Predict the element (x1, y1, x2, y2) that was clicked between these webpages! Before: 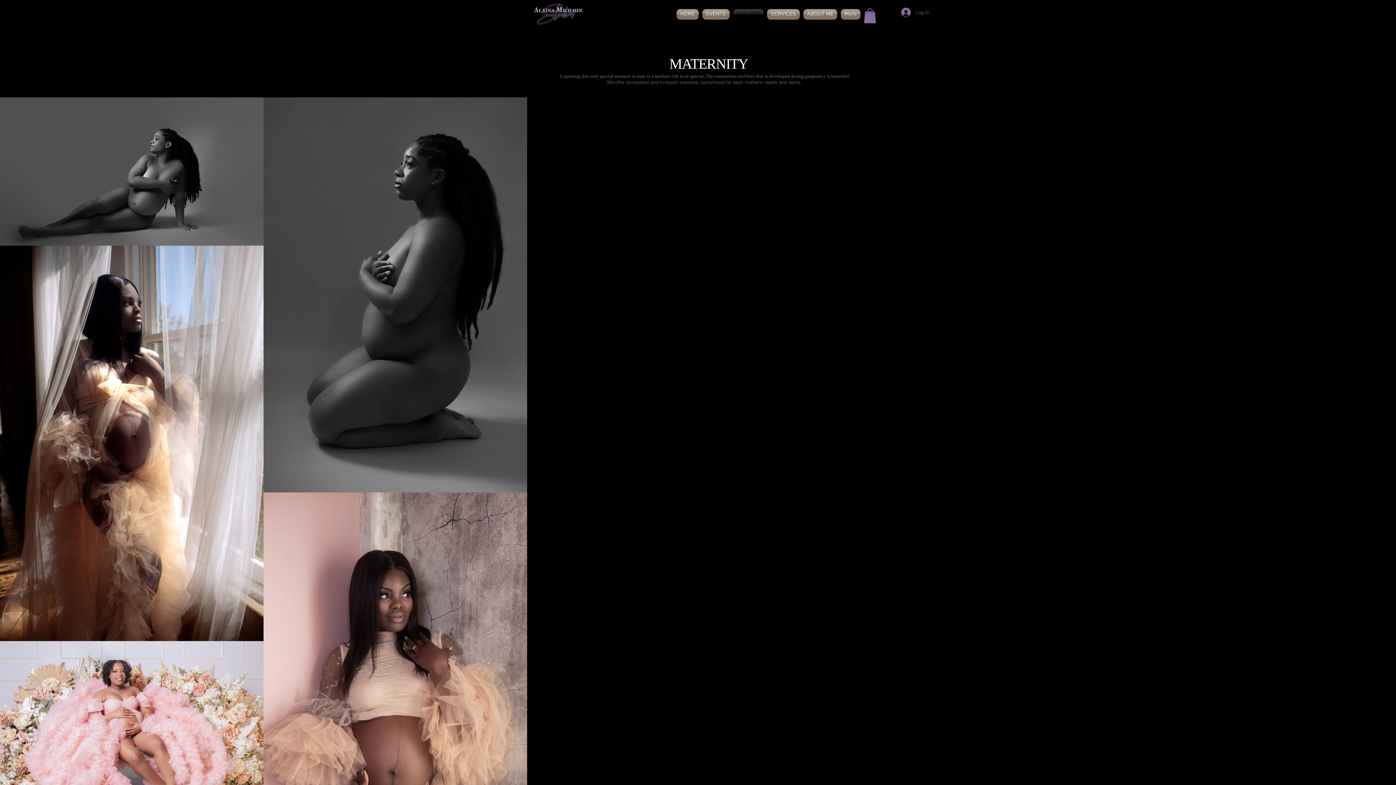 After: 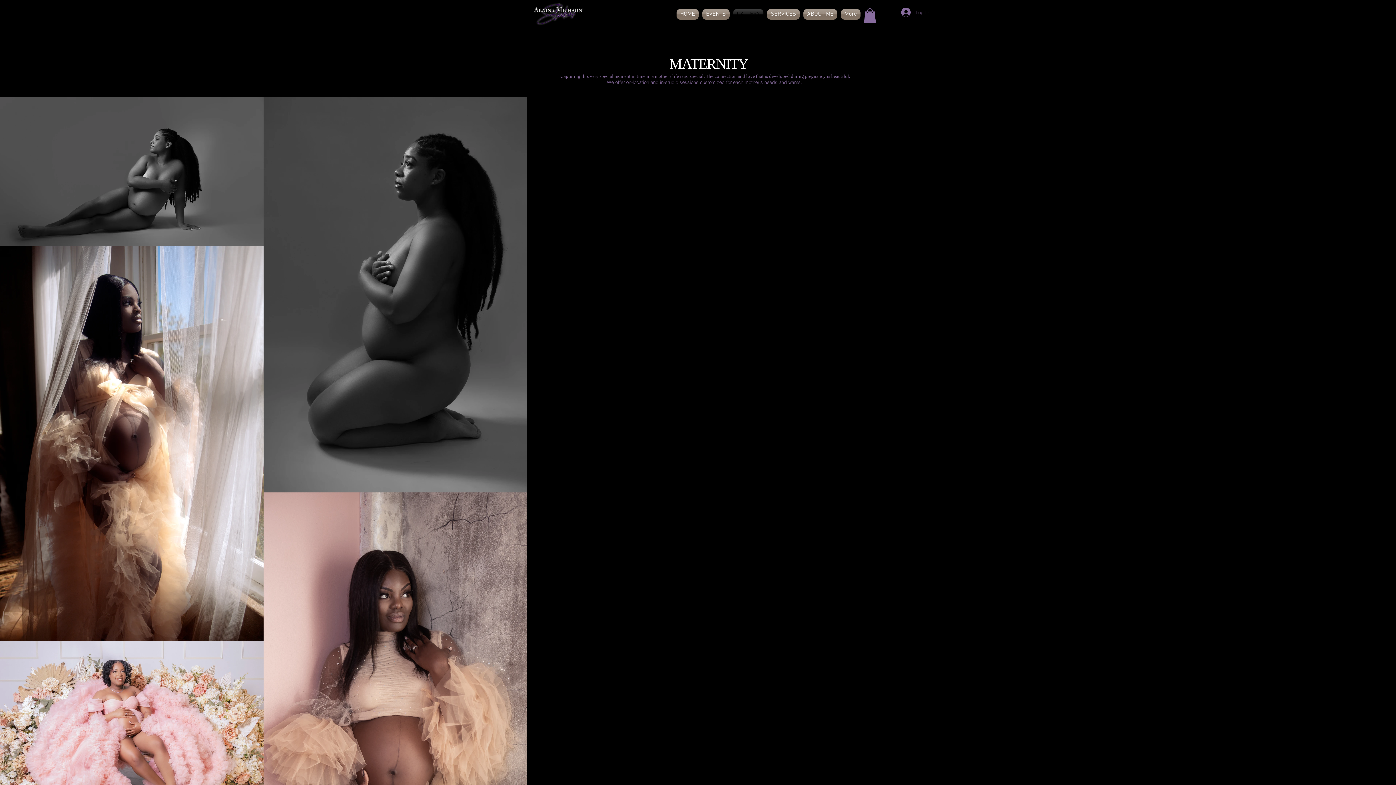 Action: bbox: (896, 5, 934, 19) label: Log In